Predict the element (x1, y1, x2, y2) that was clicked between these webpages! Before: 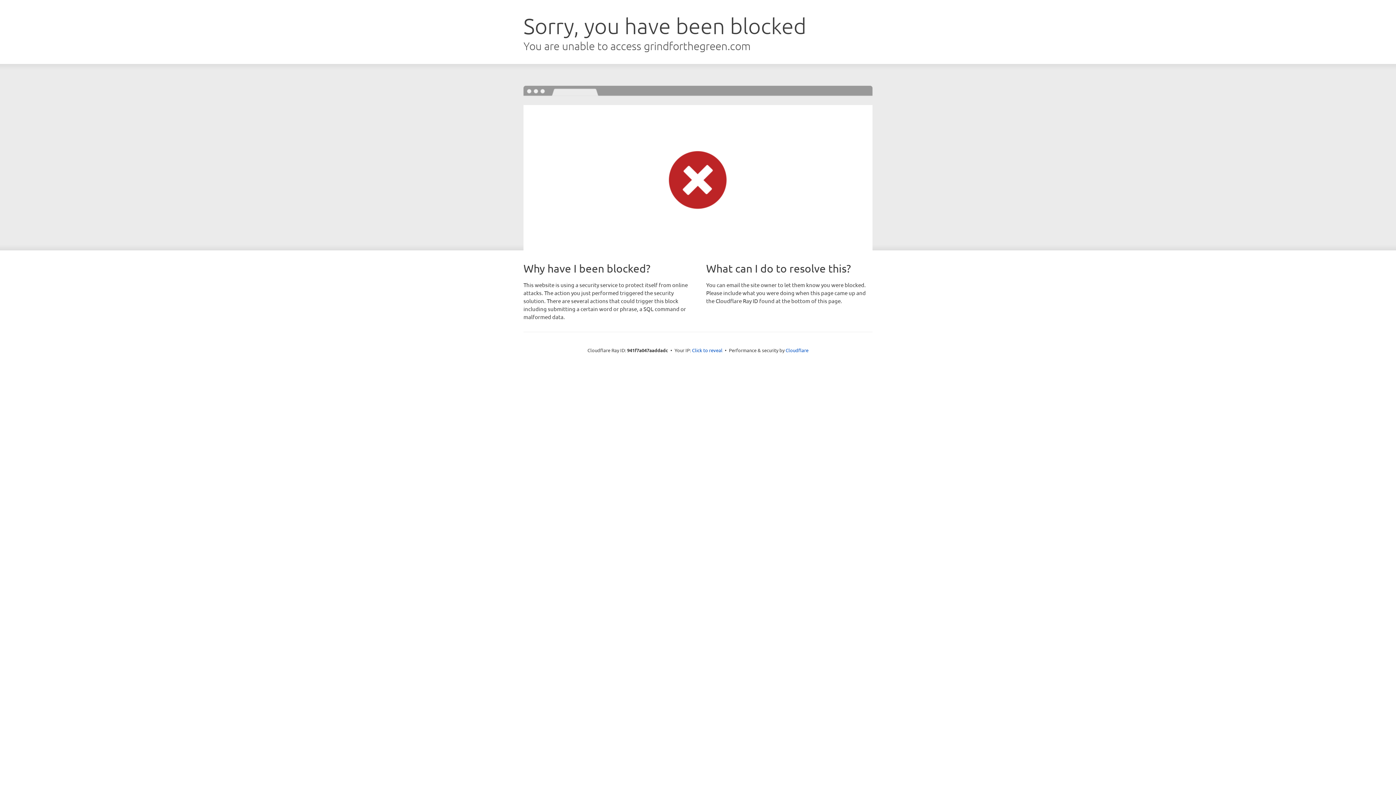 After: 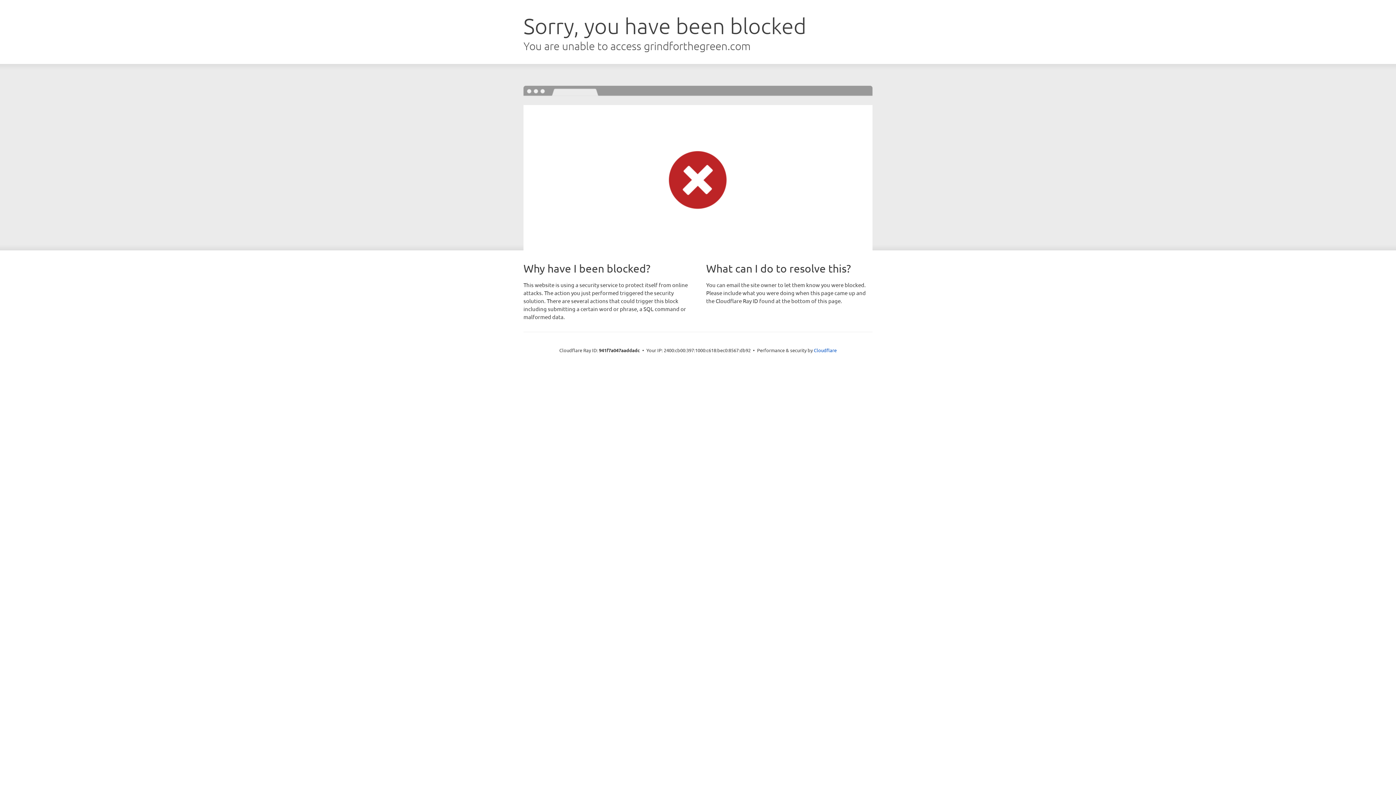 Action: bbox: (692, 346, 722, 353) label: Click to reveal